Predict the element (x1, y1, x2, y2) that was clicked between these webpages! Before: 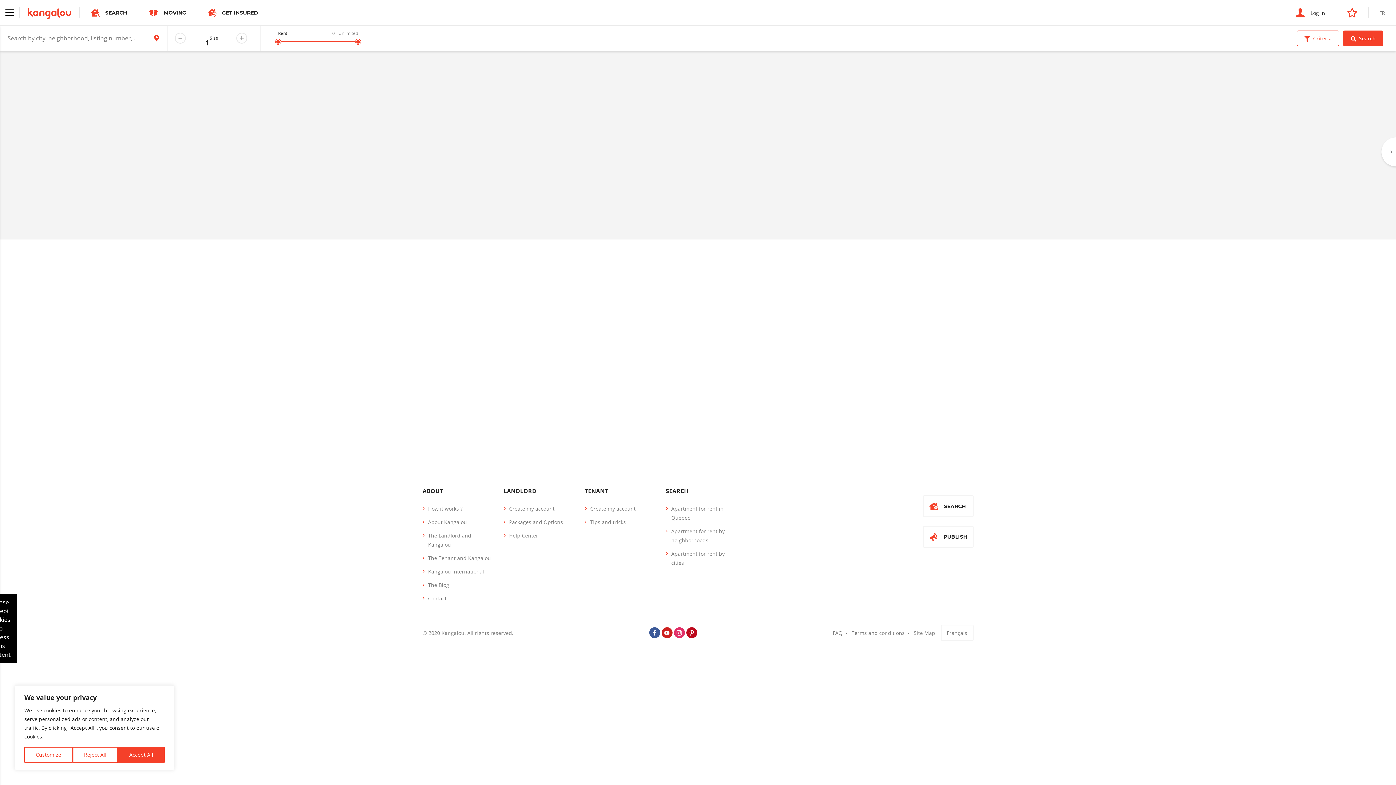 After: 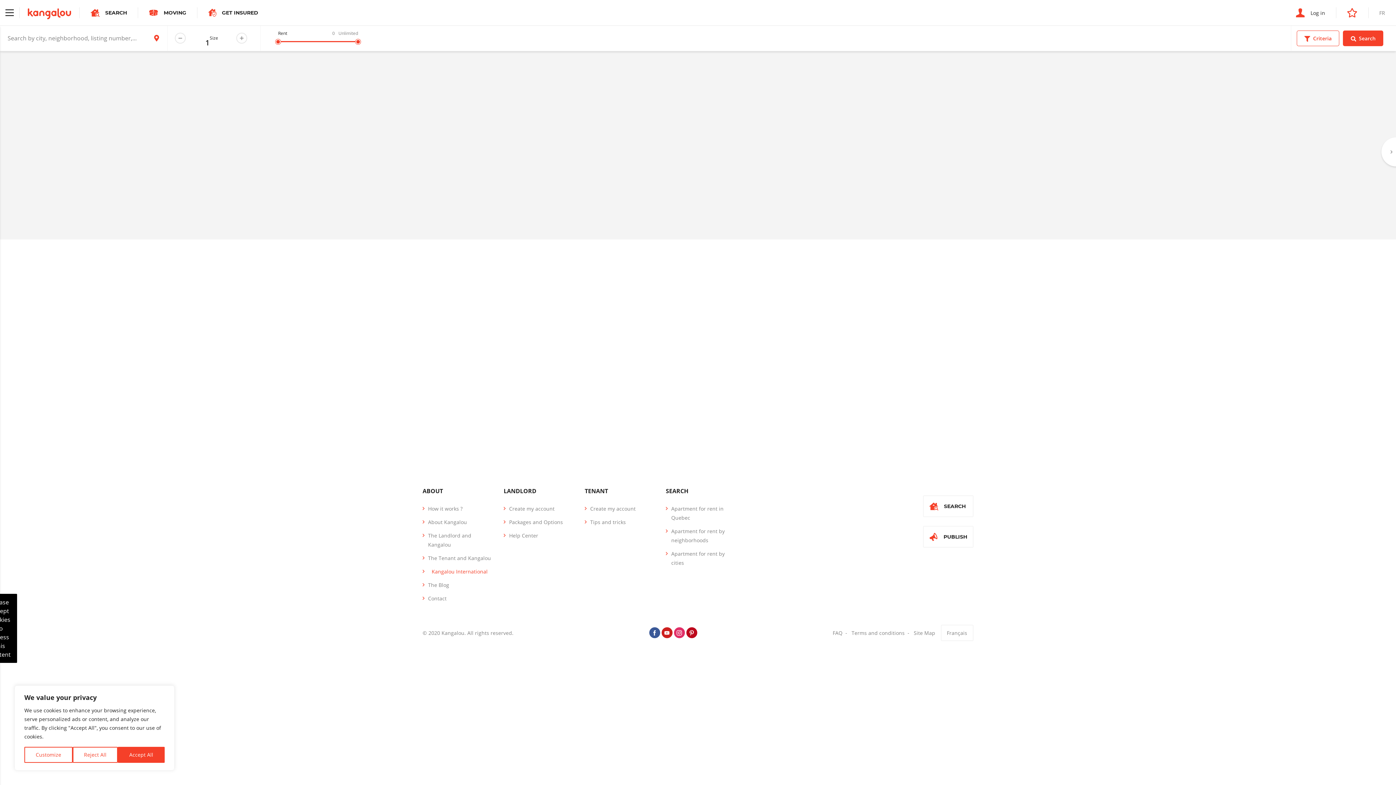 Action: bbox: (428, 567, 492, 576) label: Kangalou International